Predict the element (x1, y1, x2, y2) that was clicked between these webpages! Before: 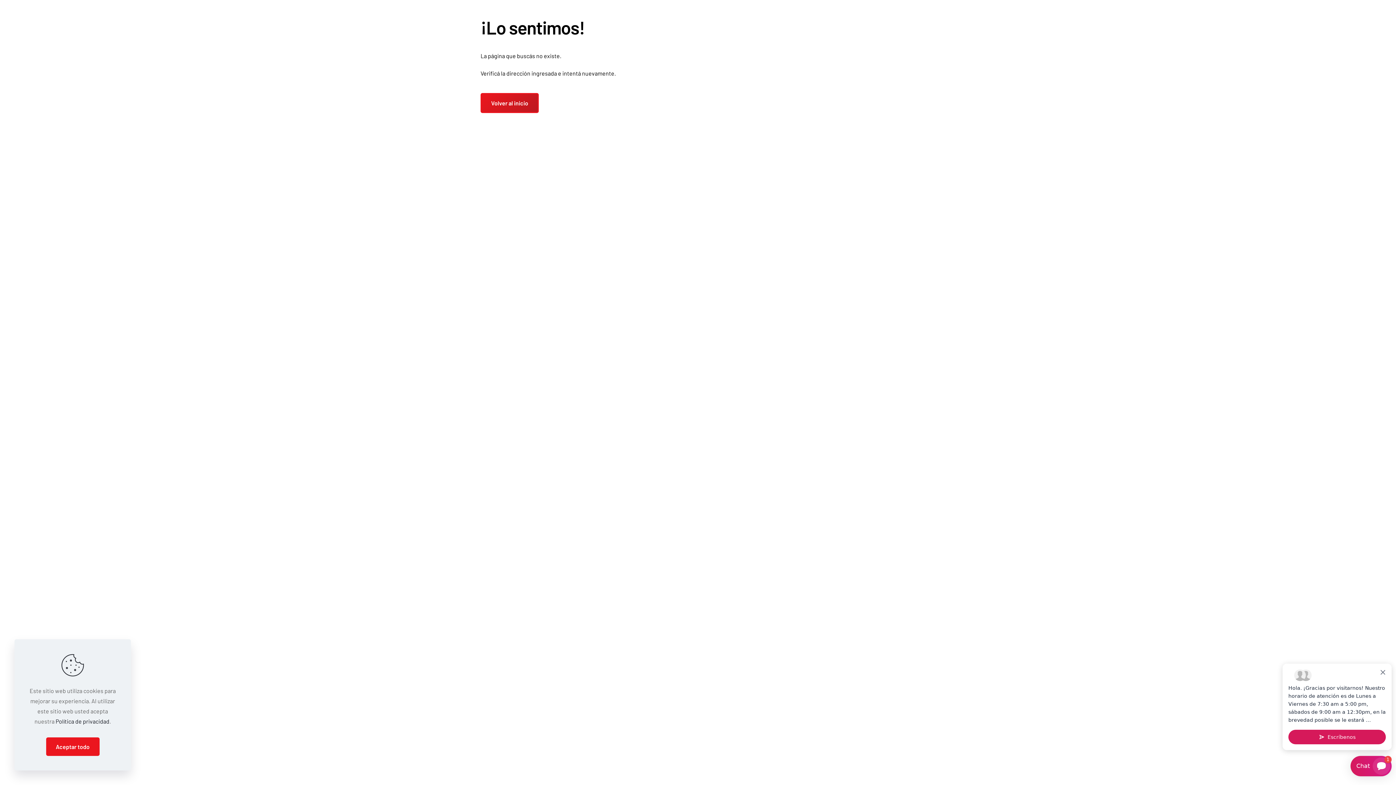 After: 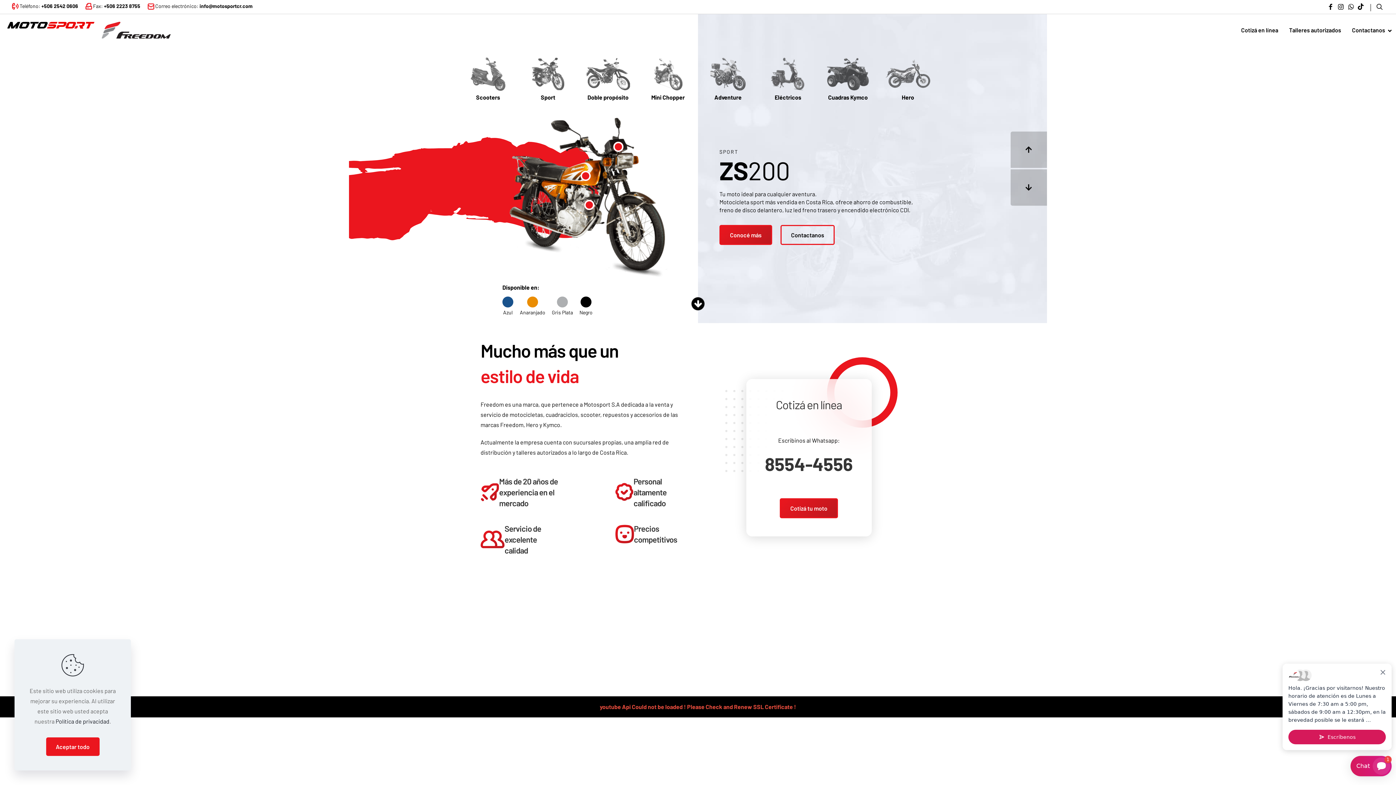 Action: label: Volver al inicio bbox: (480, 93, 538, 113)